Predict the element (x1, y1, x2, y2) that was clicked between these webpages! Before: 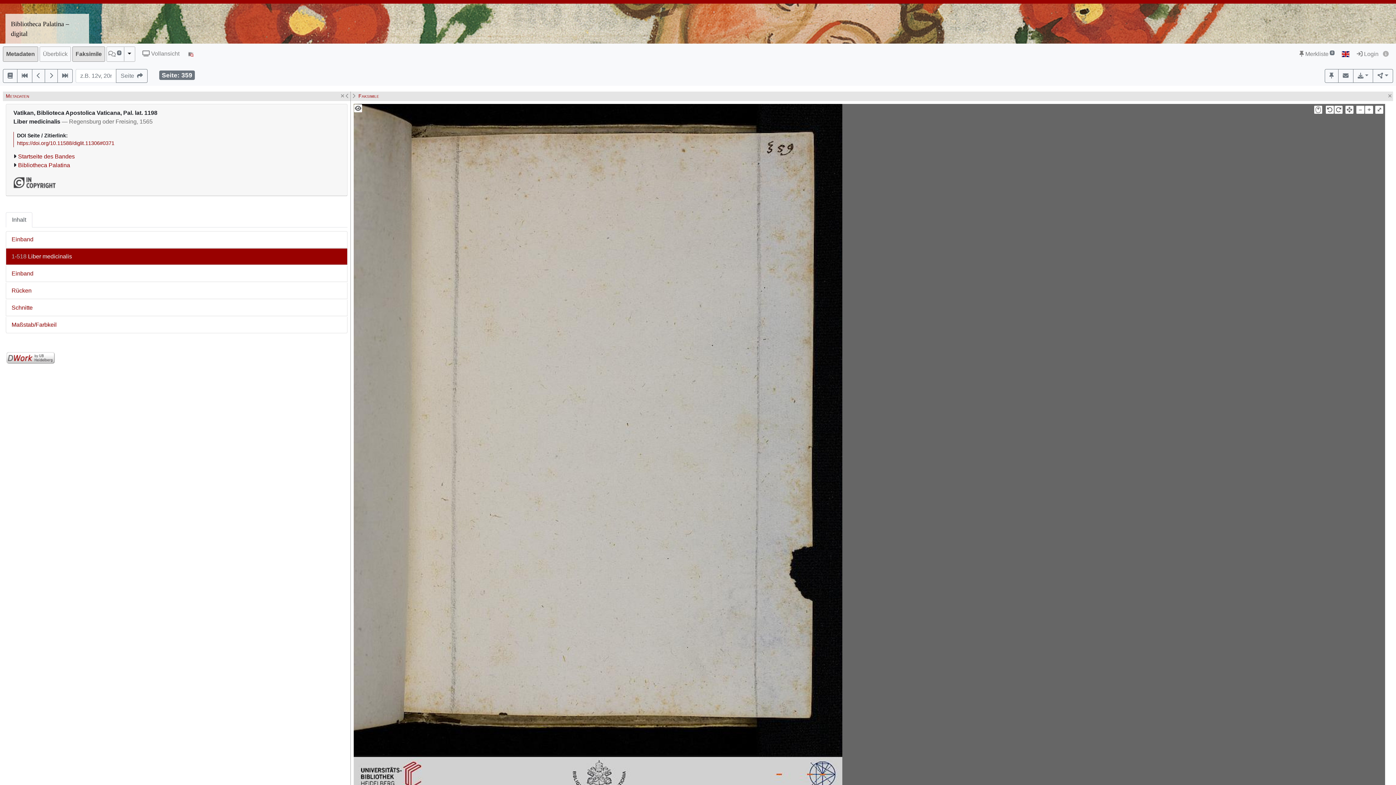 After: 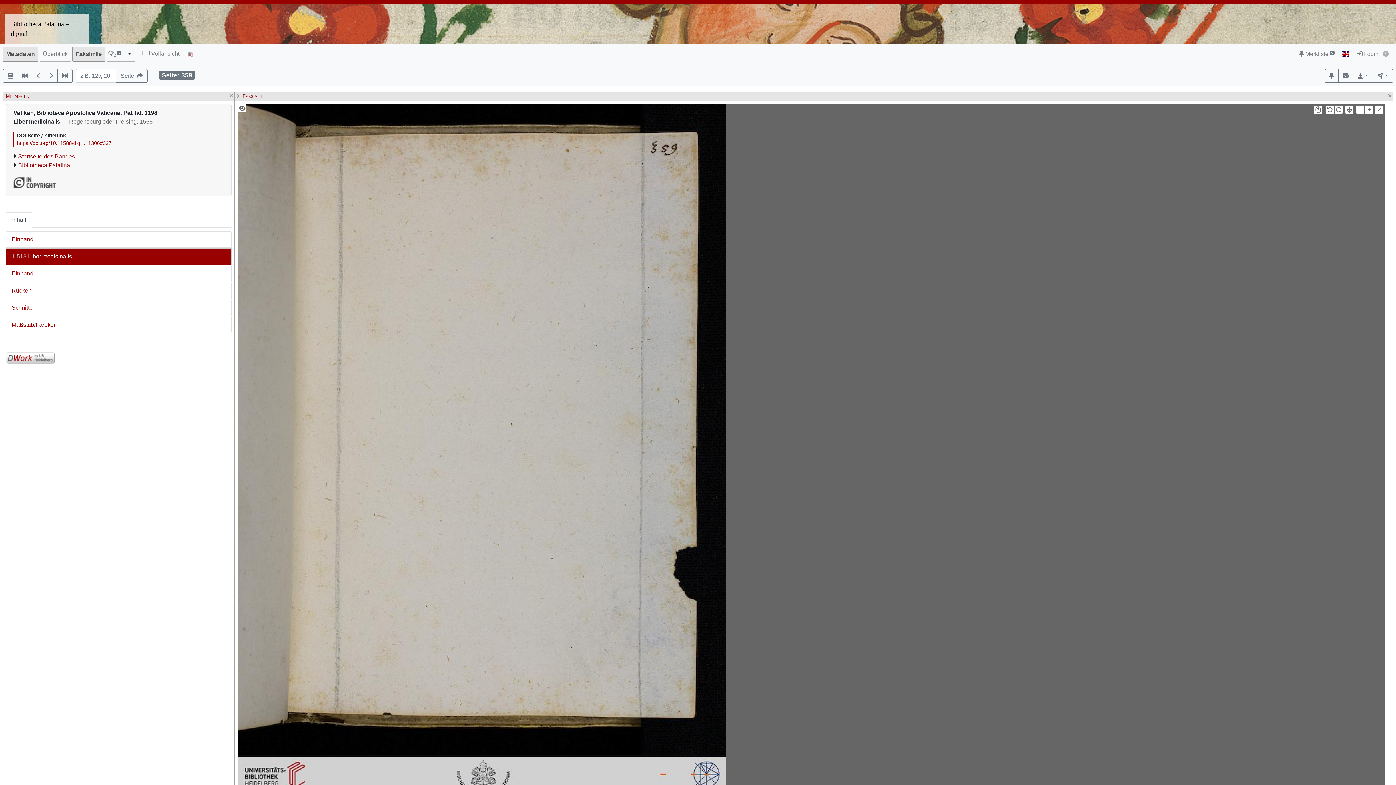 Action: bbox: (345, 93, 349, 98)